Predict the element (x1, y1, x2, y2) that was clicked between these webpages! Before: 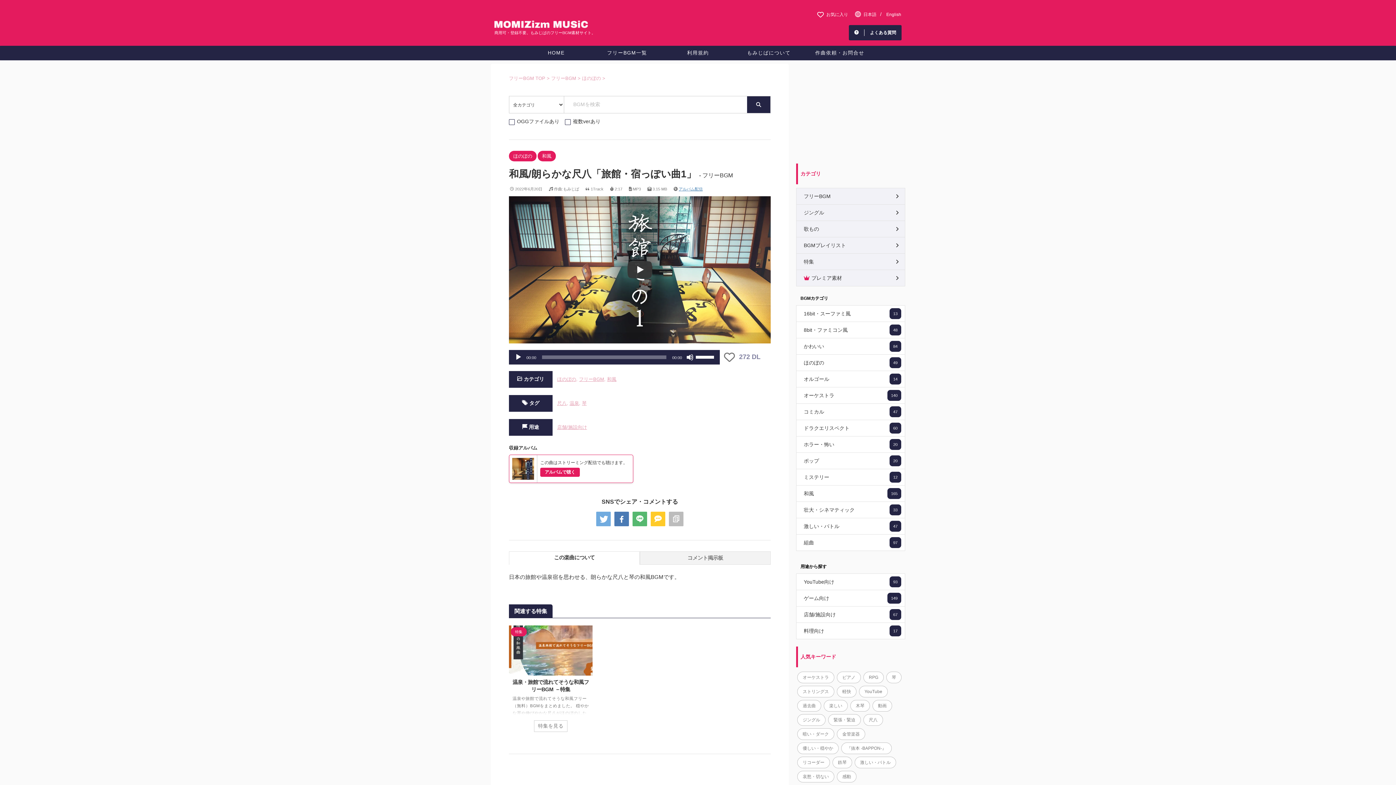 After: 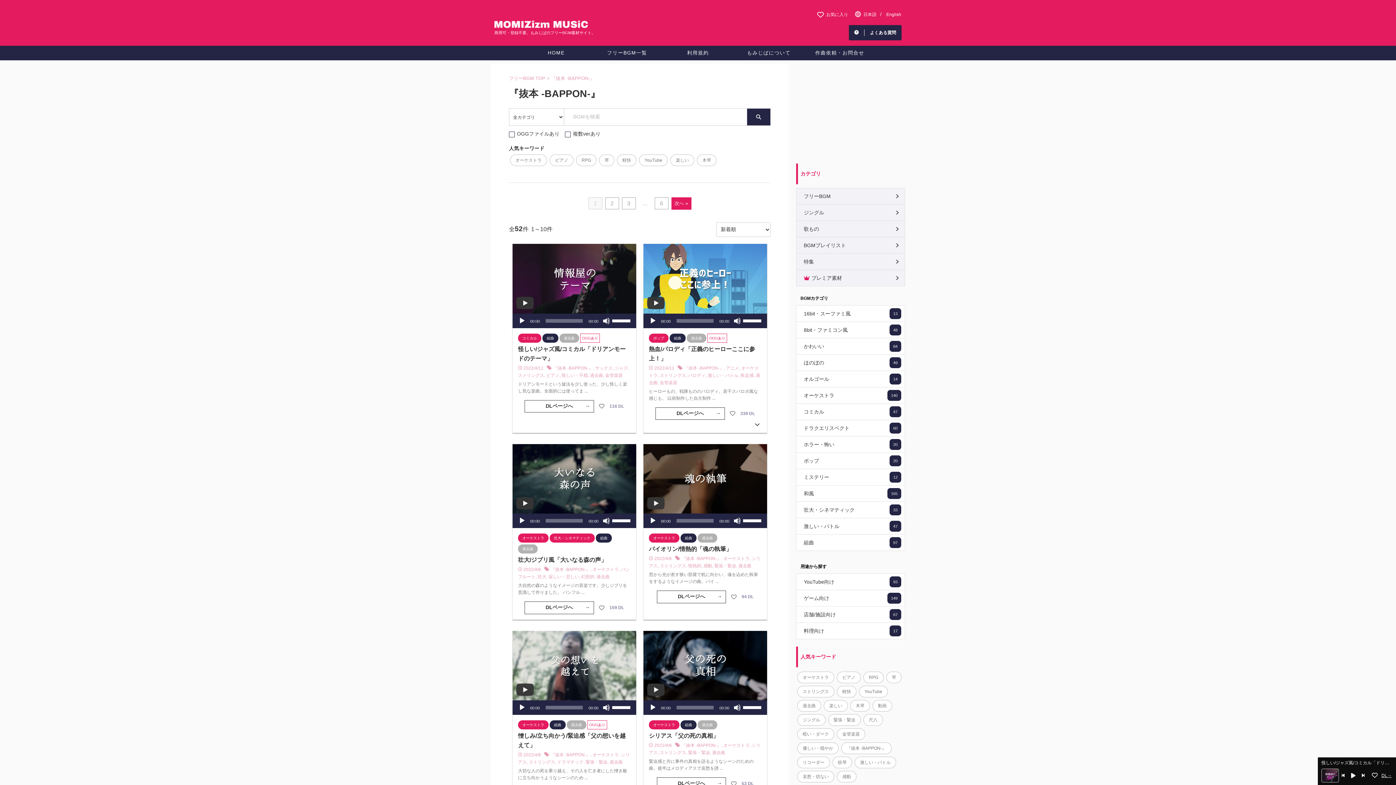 Action: bbox: (841, 742, 892, 754) label: 『抜本 -BAPPON-』 (52個の項目)